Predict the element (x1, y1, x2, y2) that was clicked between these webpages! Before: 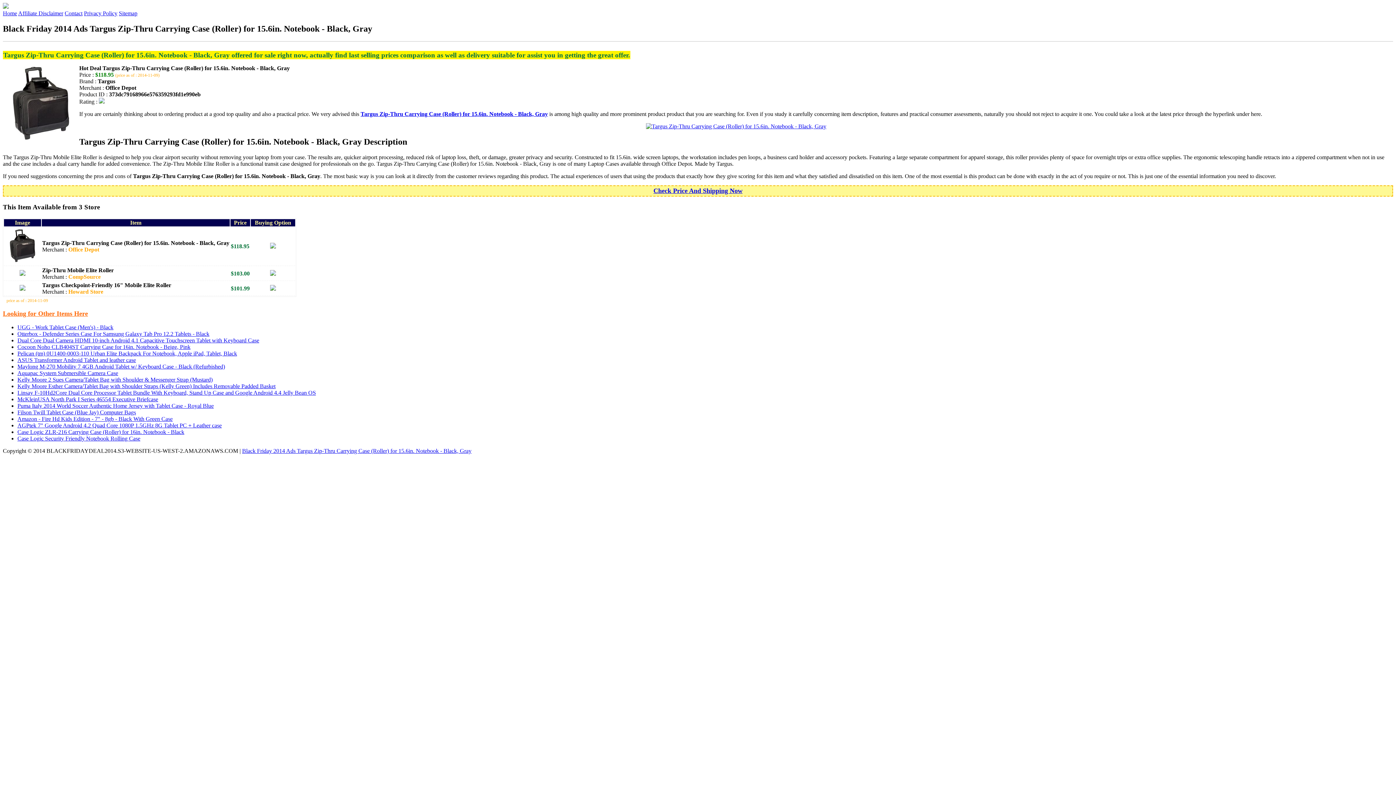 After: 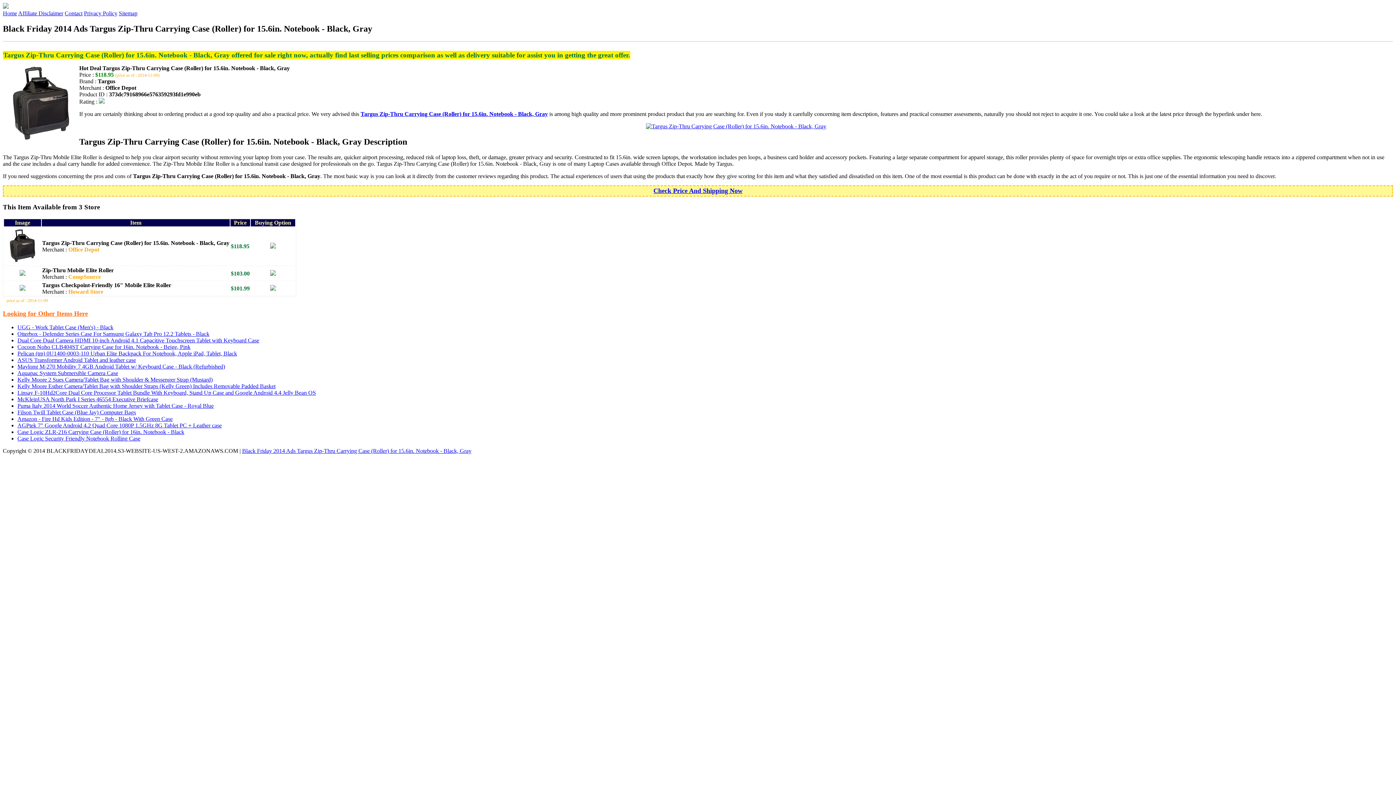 Action: bbox: (2, 3, 8, 9)